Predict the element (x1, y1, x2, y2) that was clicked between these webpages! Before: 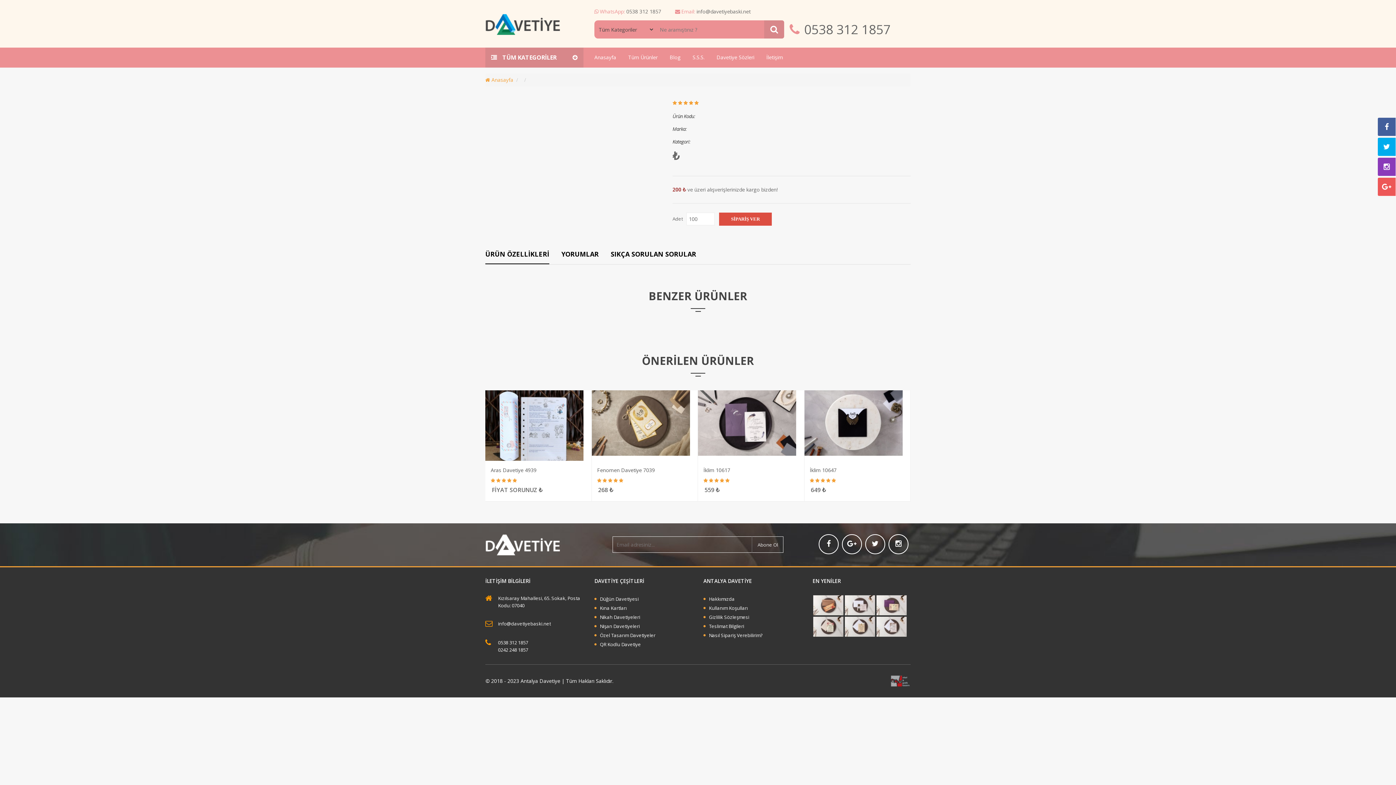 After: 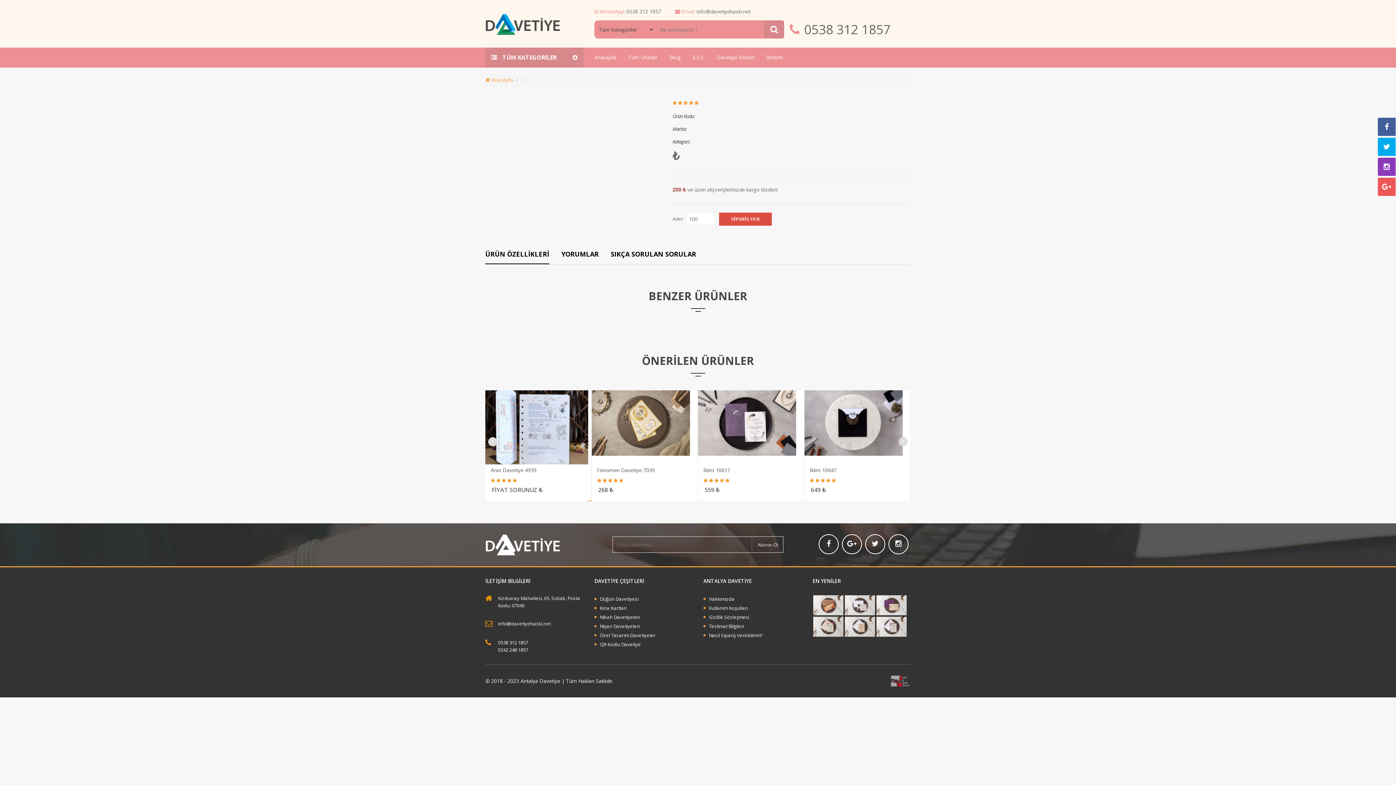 Action: bbox: (501, 477, 506, 484)